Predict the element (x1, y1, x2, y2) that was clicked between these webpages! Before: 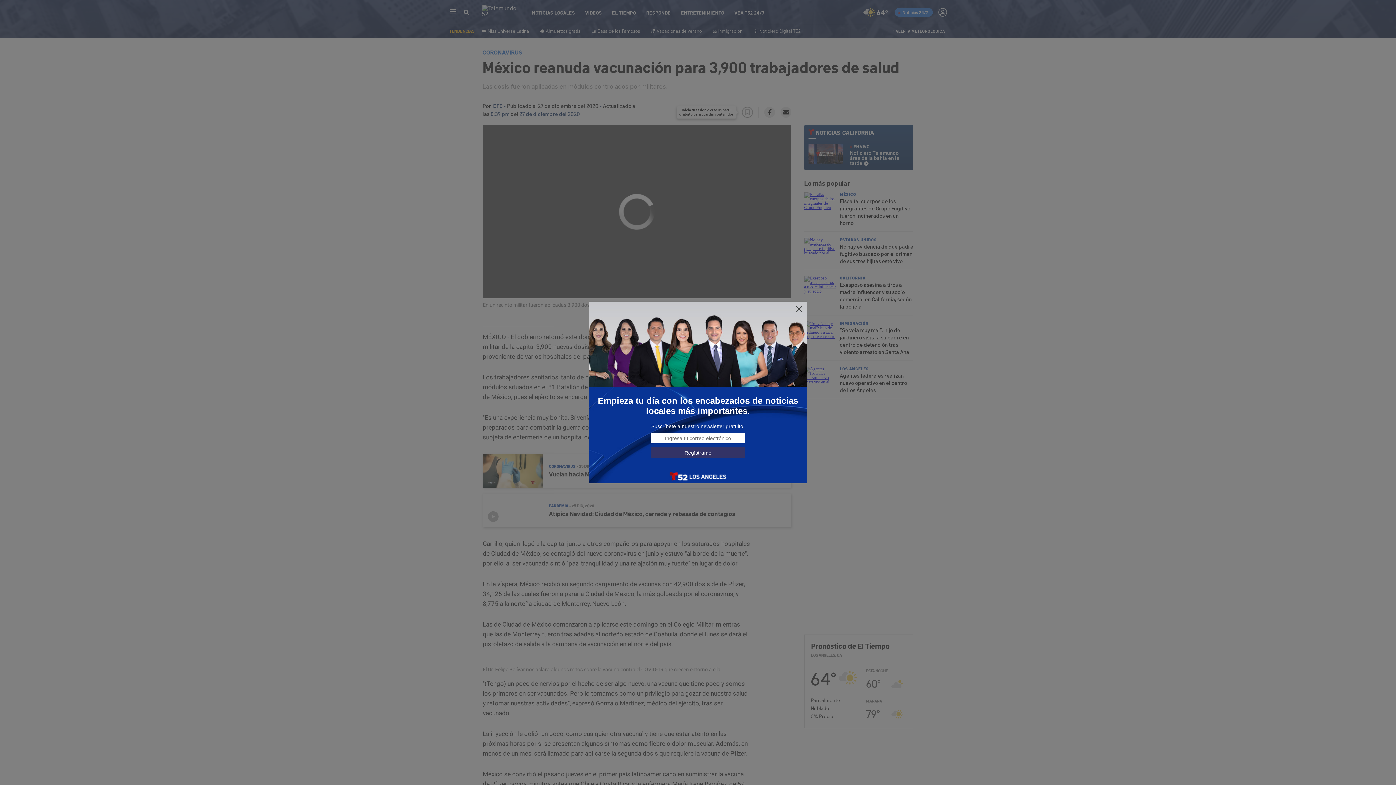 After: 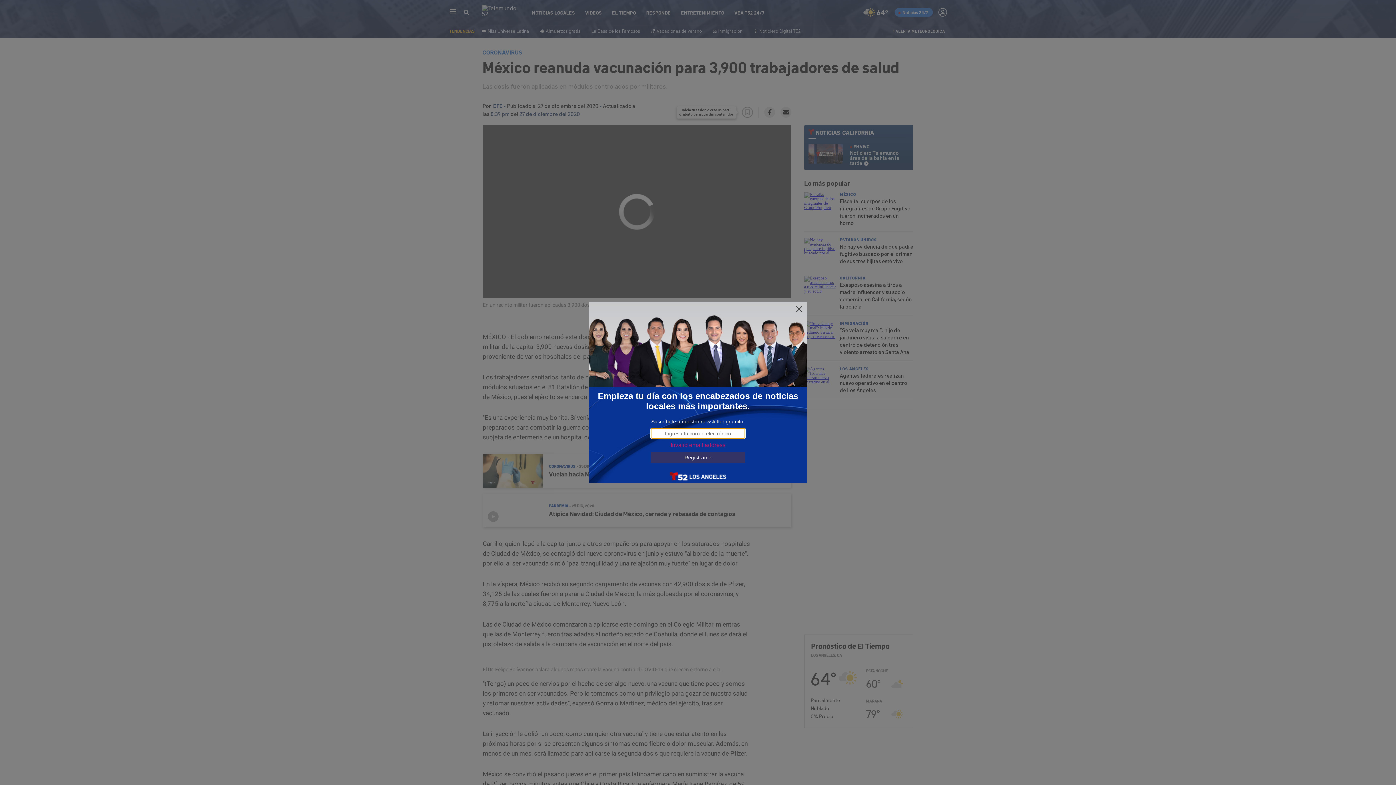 Action: label: Regístrame bbox: (650, 447, 745, 458)